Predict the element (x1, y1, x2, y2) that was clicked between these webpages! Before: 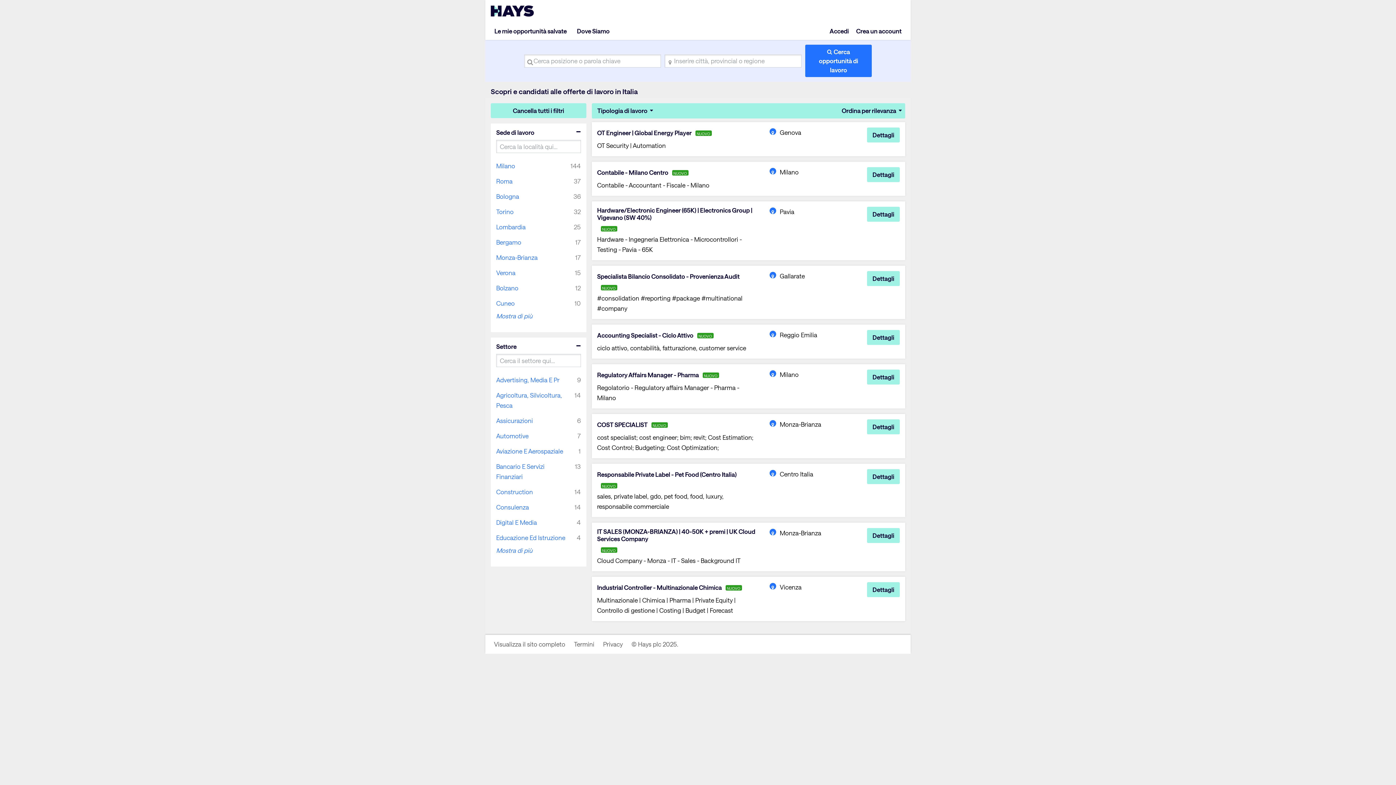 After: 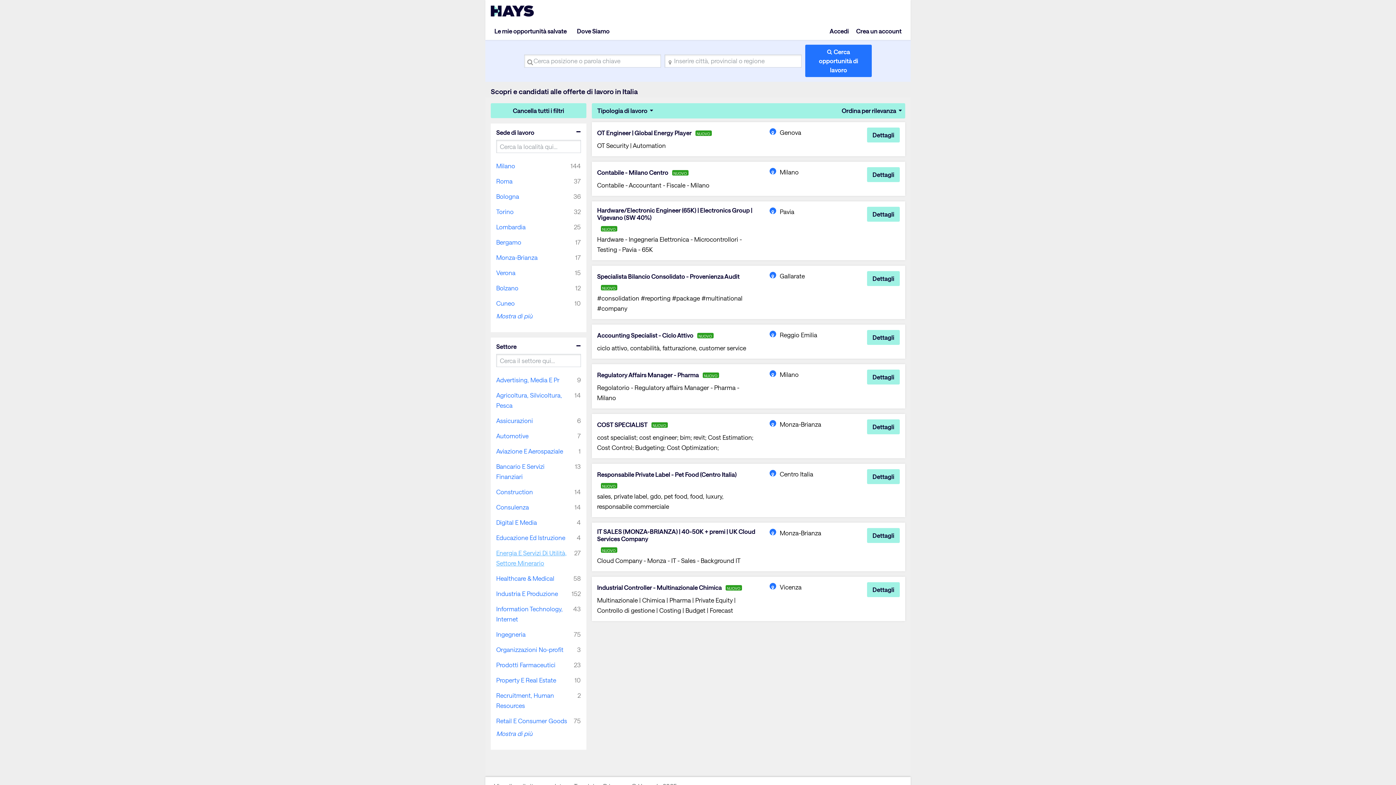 Action: label: Mostra di più bbox: (496, 545, 532, 556)